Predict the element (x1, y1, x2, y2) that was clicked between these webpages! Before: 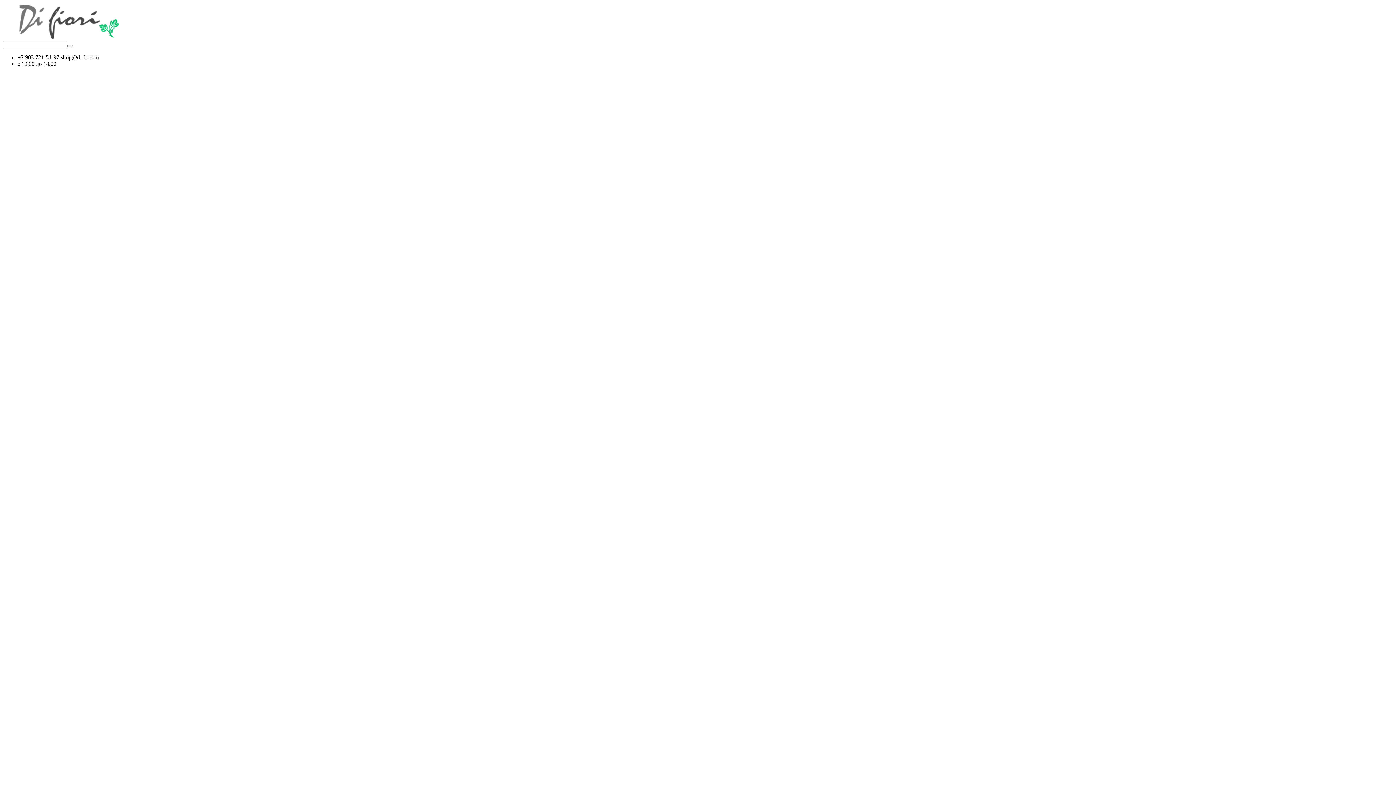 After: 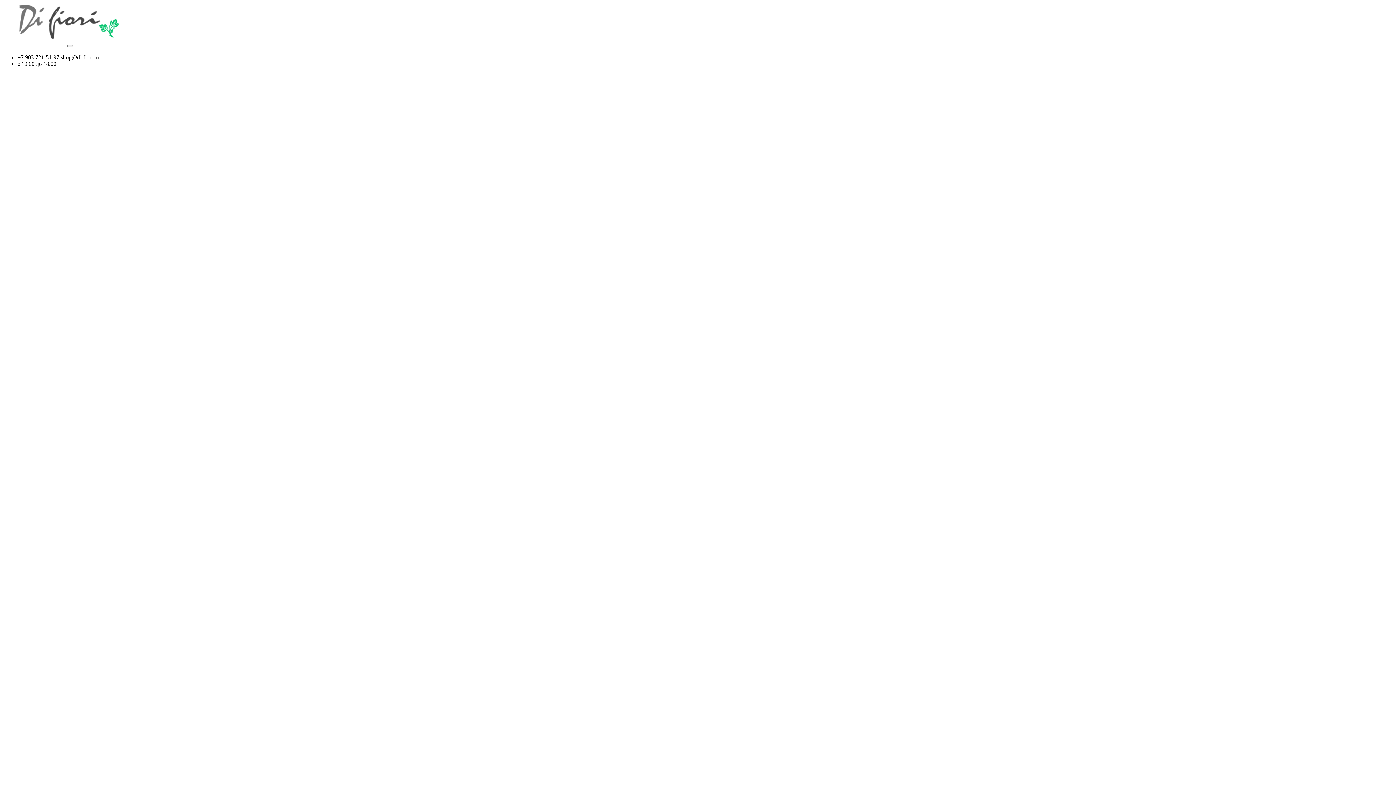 Action: bbox: (2, 34, 130, 40)